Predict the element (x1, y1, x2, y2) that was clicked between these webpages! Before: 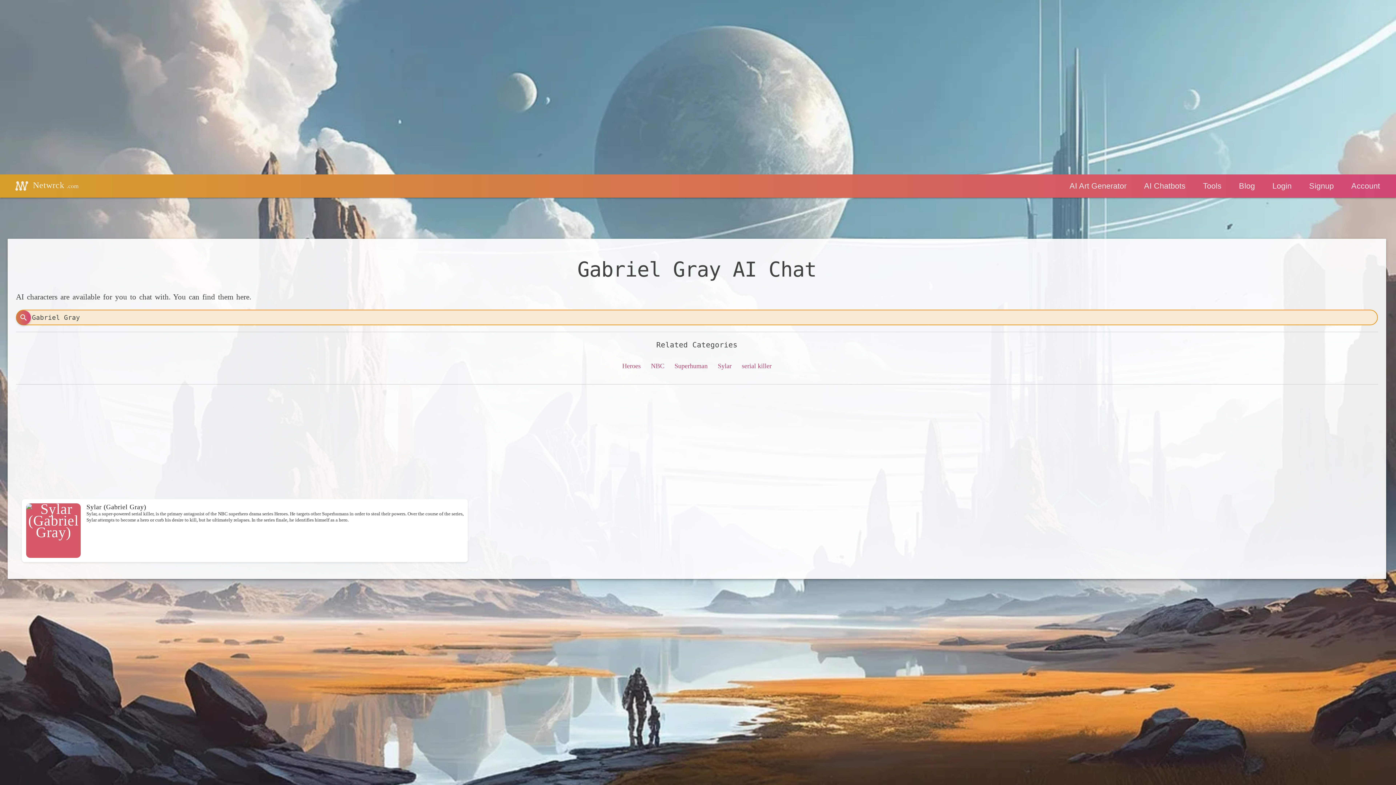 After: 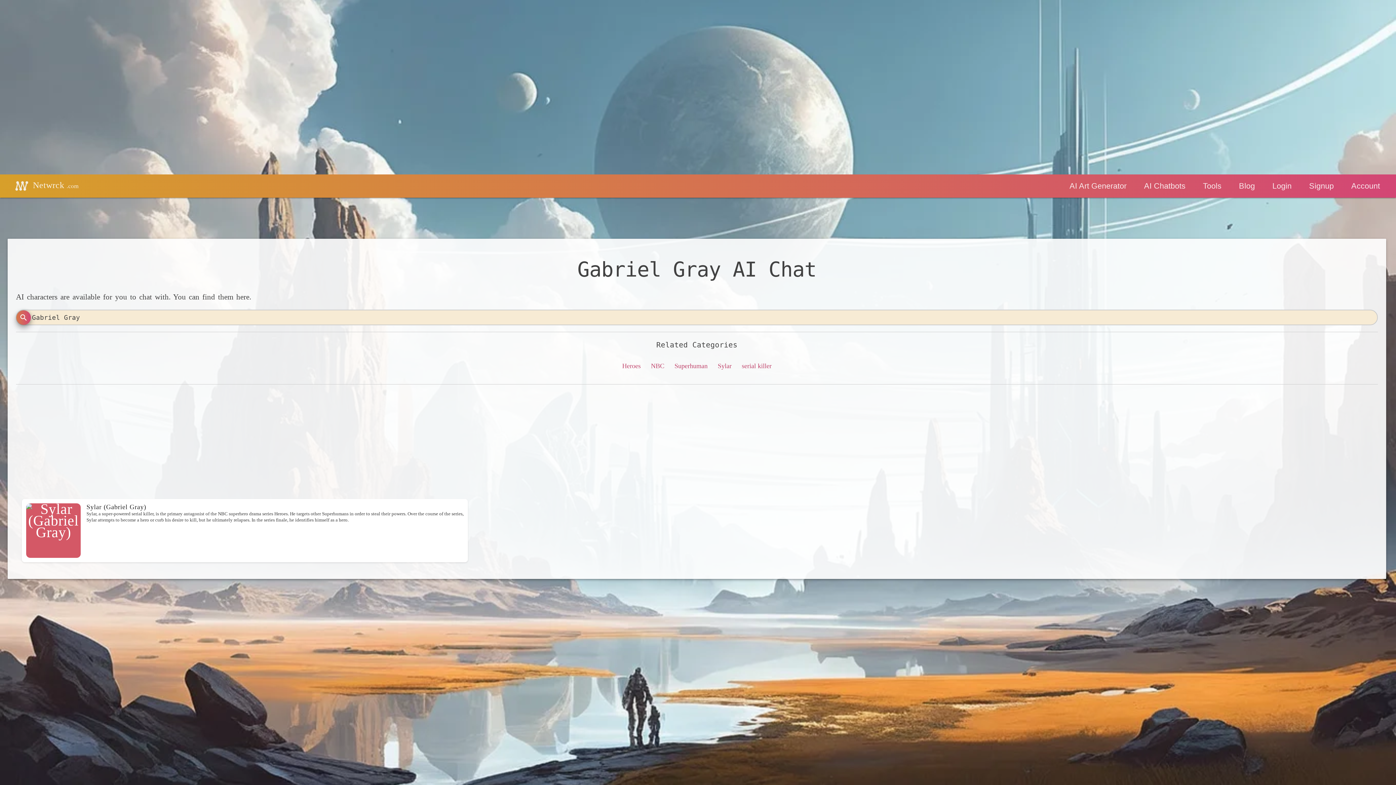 Action: bbox: (16, 310, 30, 324) label: search